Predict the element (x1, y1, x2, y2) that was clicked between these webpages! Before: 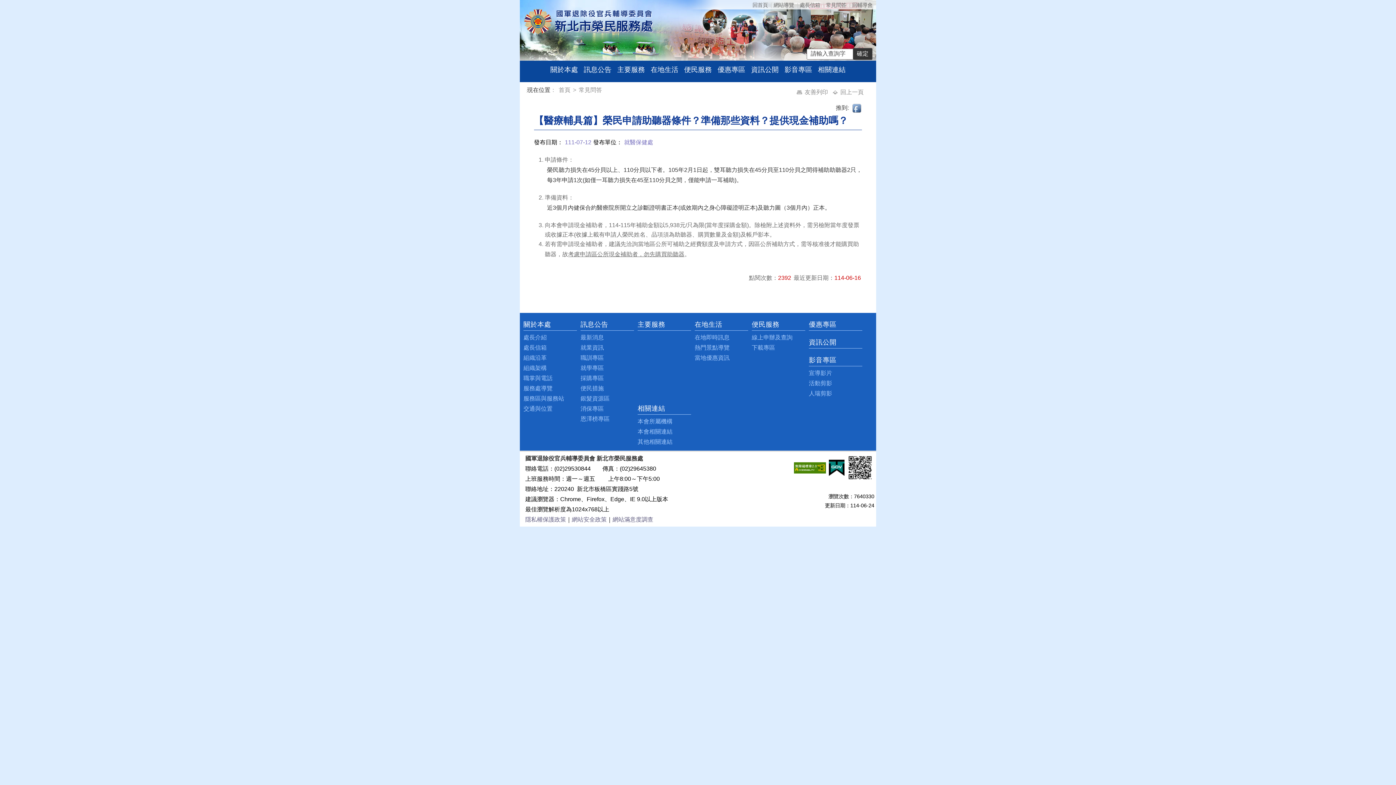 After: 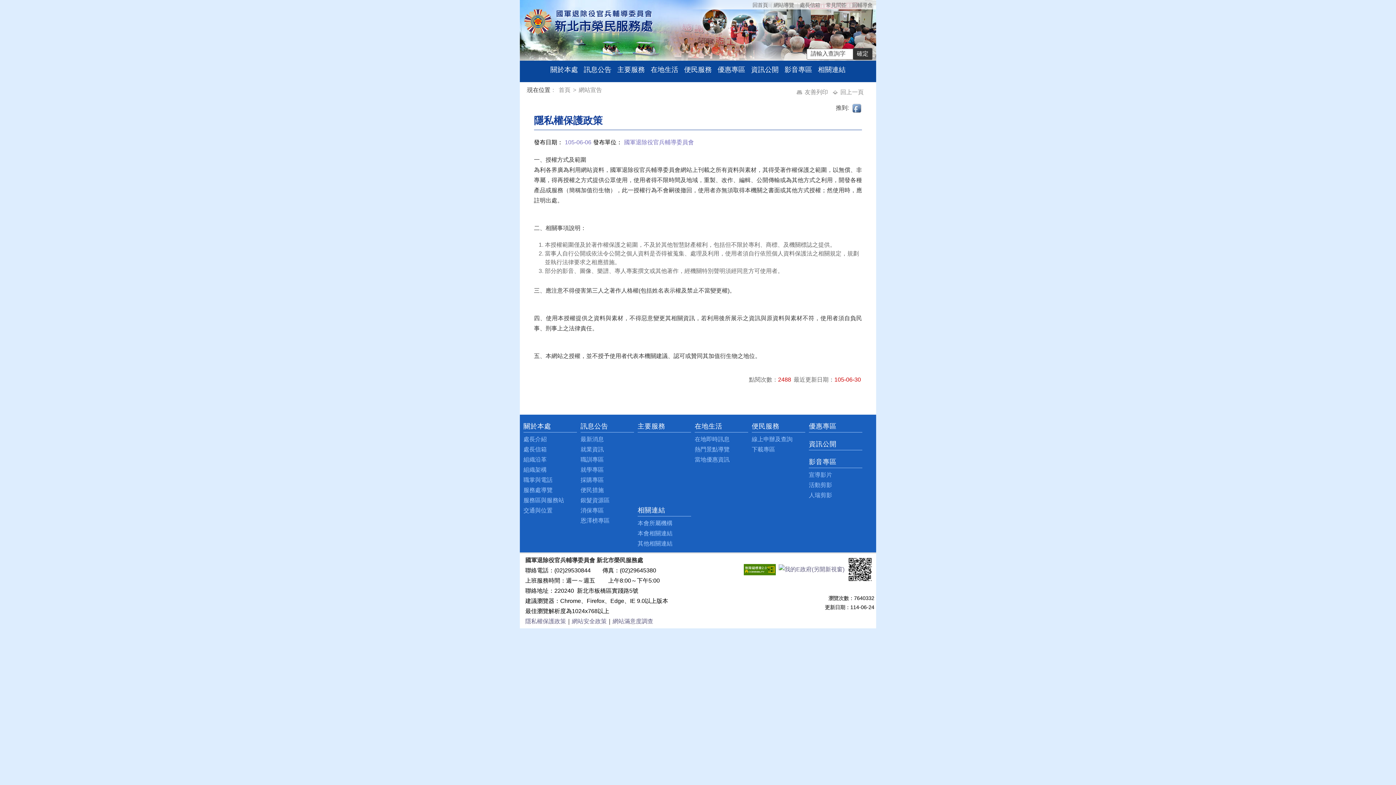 Action: bbox: (525, 516, 566, 522) label: 隱私權保護政策